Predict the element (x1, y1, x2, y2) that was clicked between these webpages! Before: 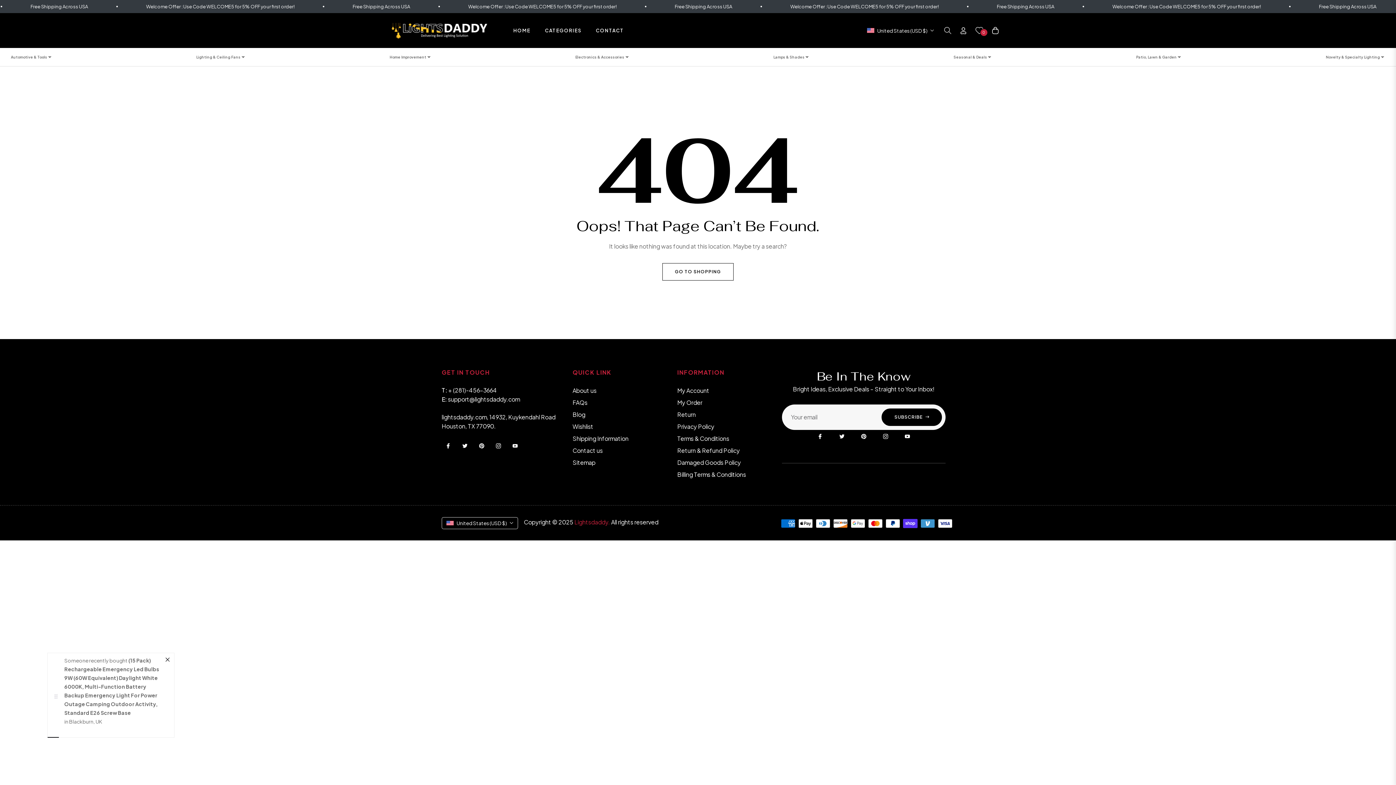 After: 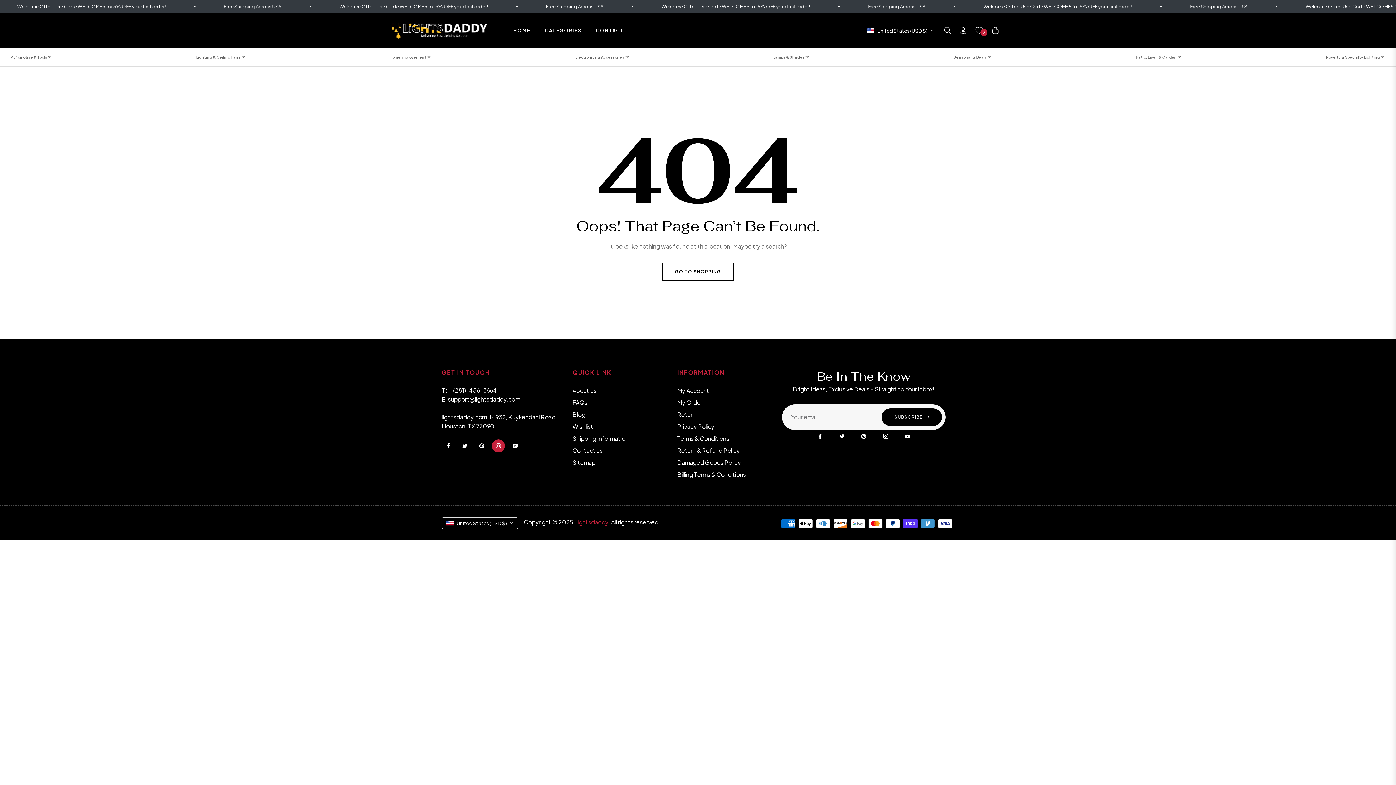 Action: label: Ins bbox: (492, 439, 505, 452)